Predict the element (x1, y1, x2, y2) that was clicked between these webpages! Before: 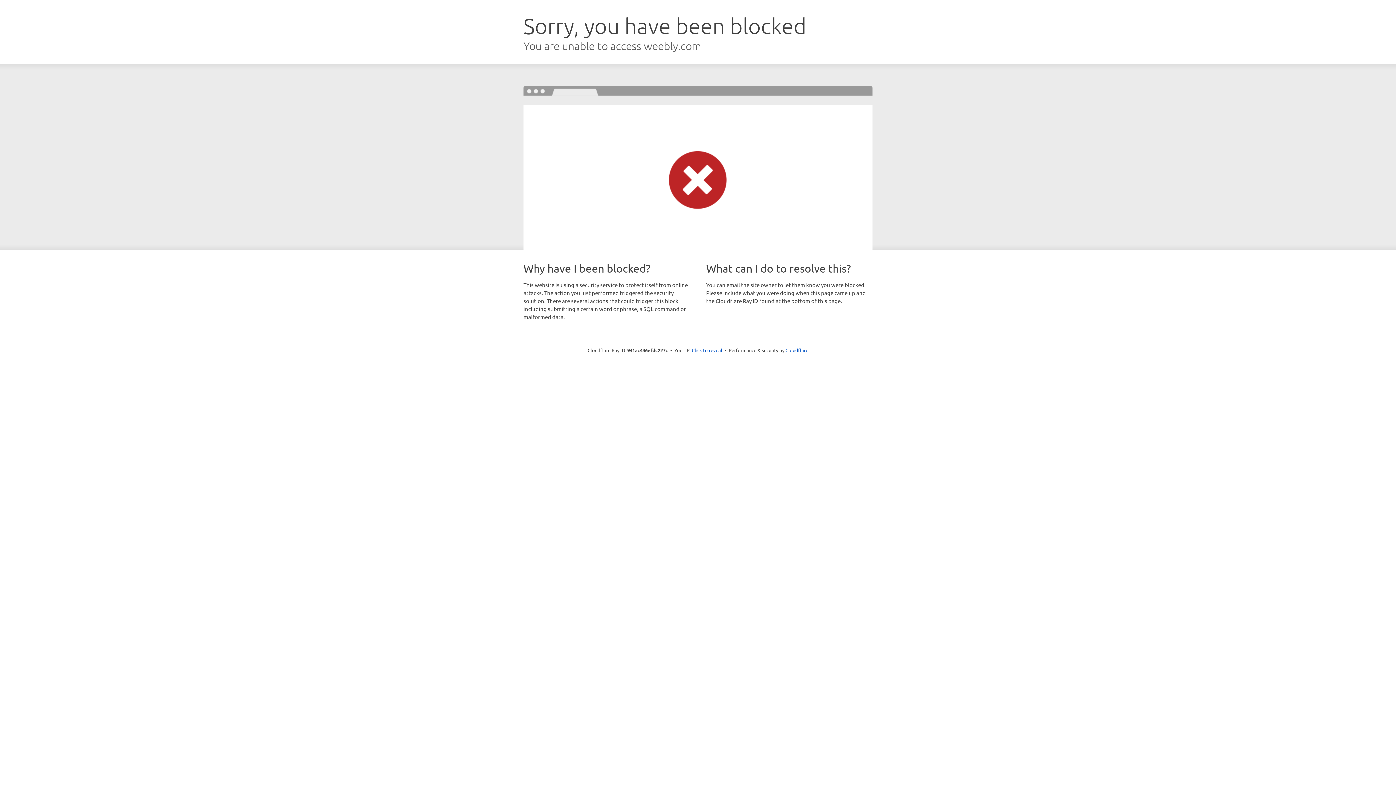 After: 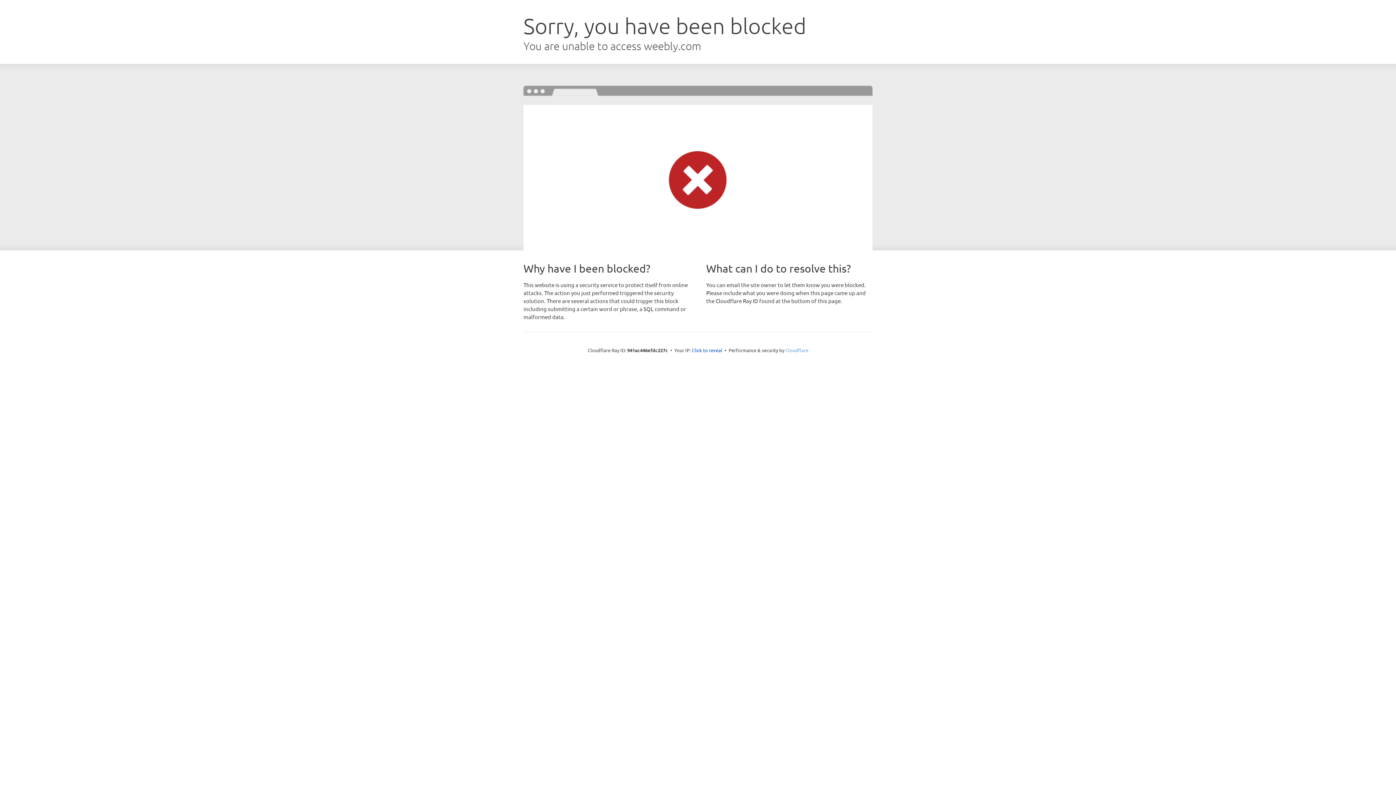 Action: label: Cloudflare bbox: (785, 347, 808, 353)